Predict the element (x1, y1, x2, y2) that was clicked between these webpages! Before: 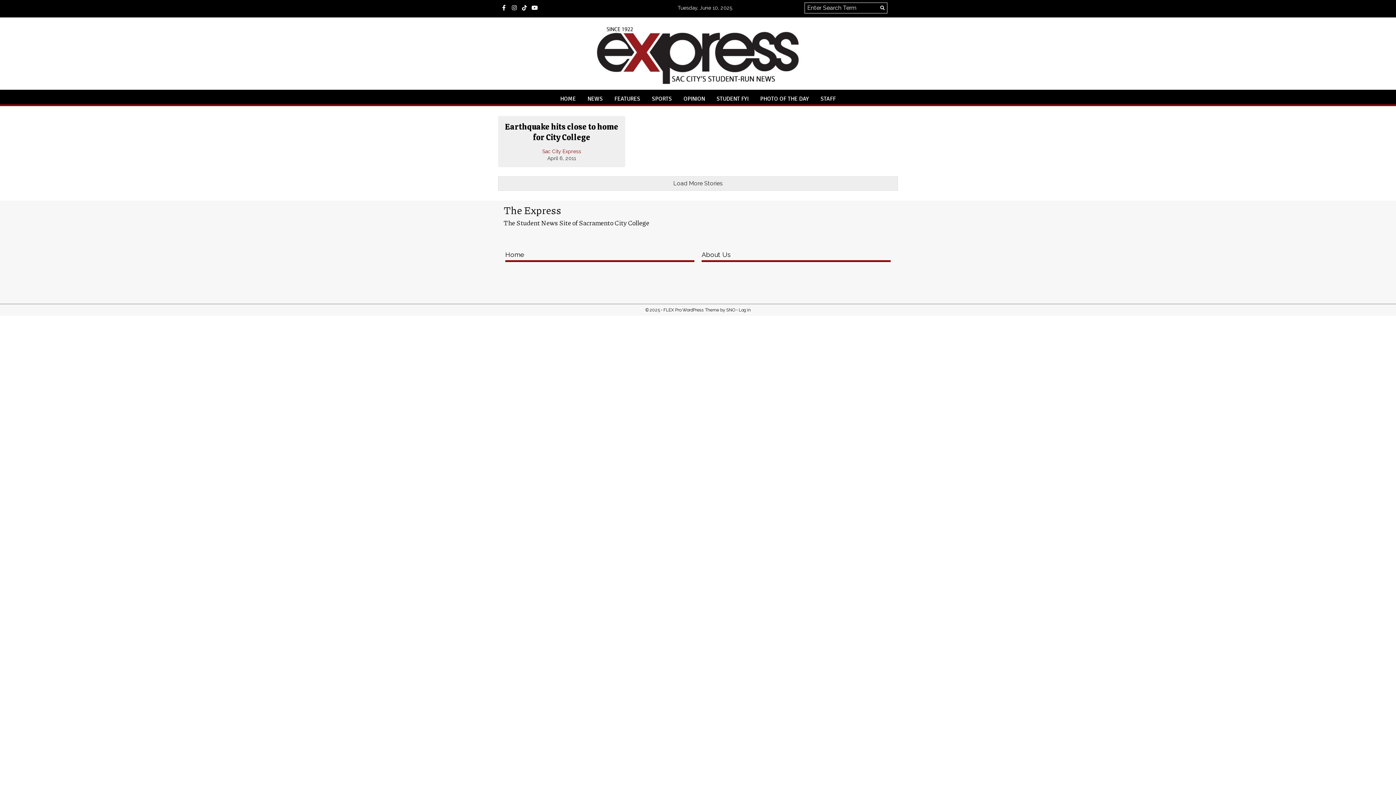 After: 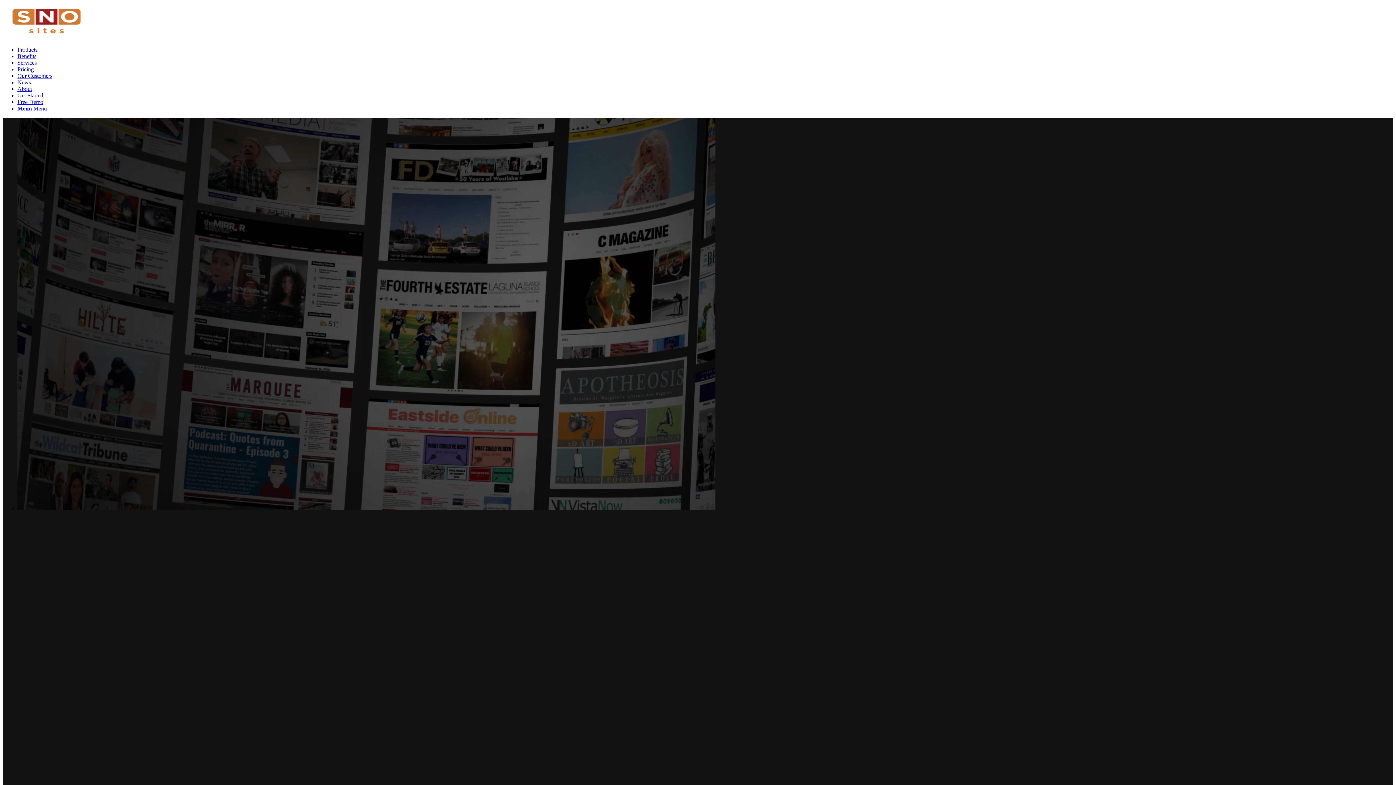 Action: label: SNO bbox: (726, 307, 735, 312)